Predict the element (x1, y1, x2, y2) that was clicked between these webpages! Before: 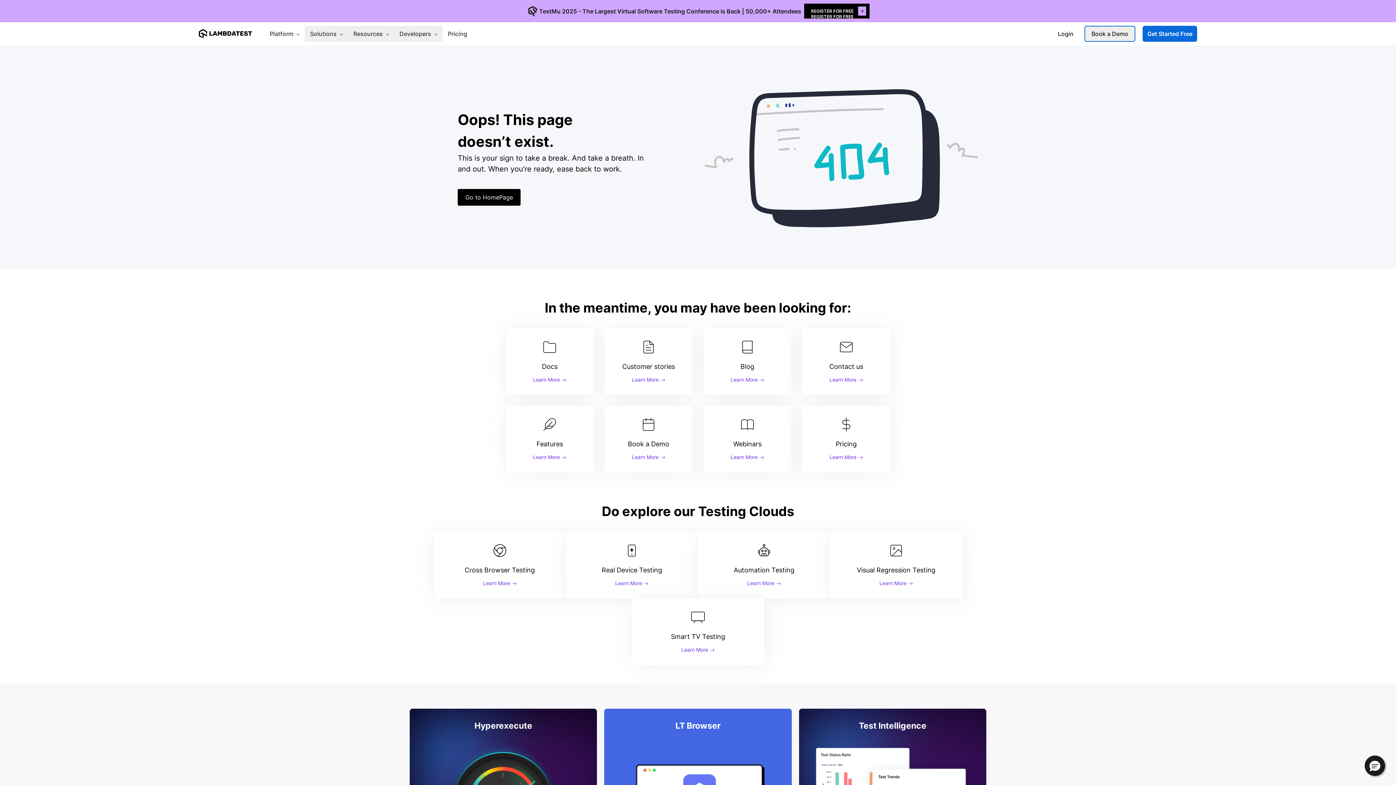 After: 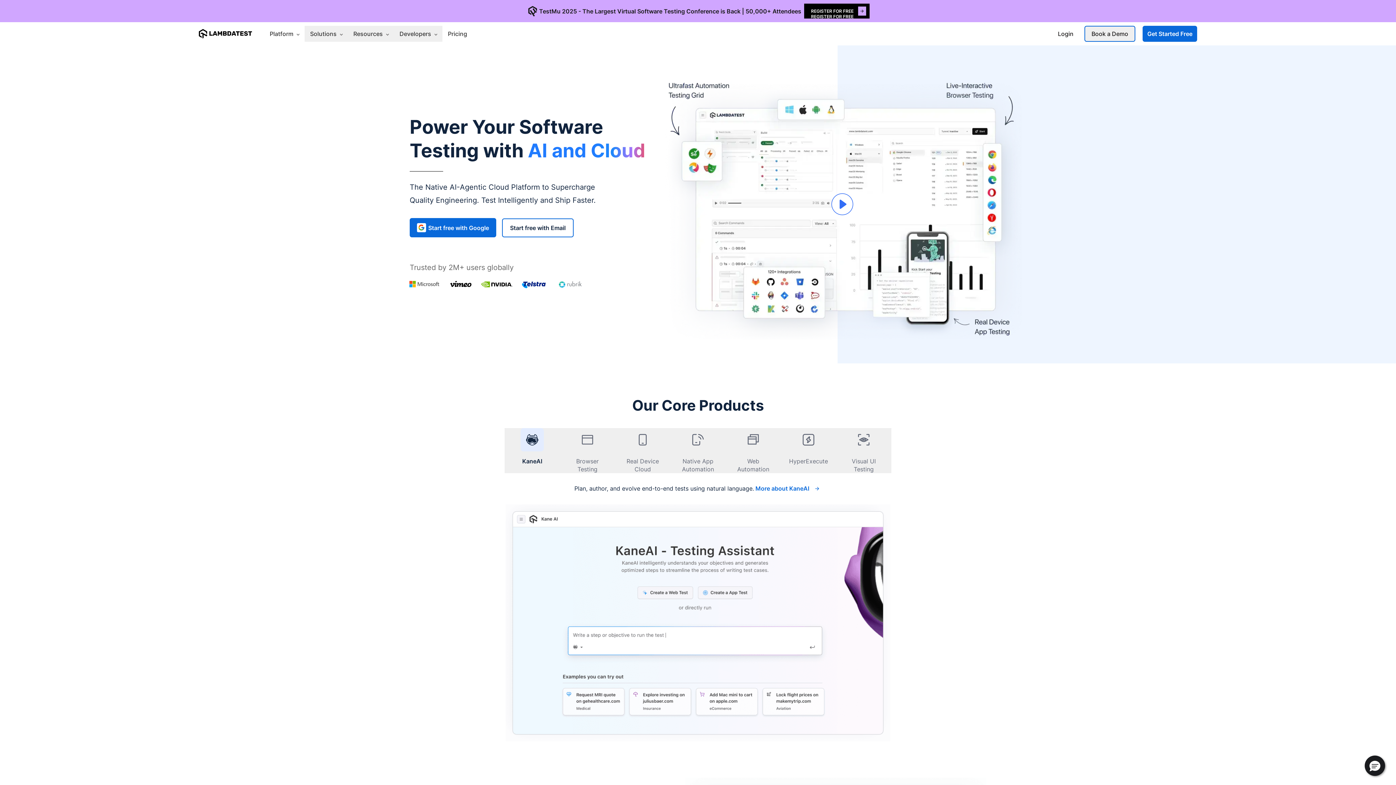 Action: label: Visit LambdaTest homepage bbox: (198, 29, 252, 38)